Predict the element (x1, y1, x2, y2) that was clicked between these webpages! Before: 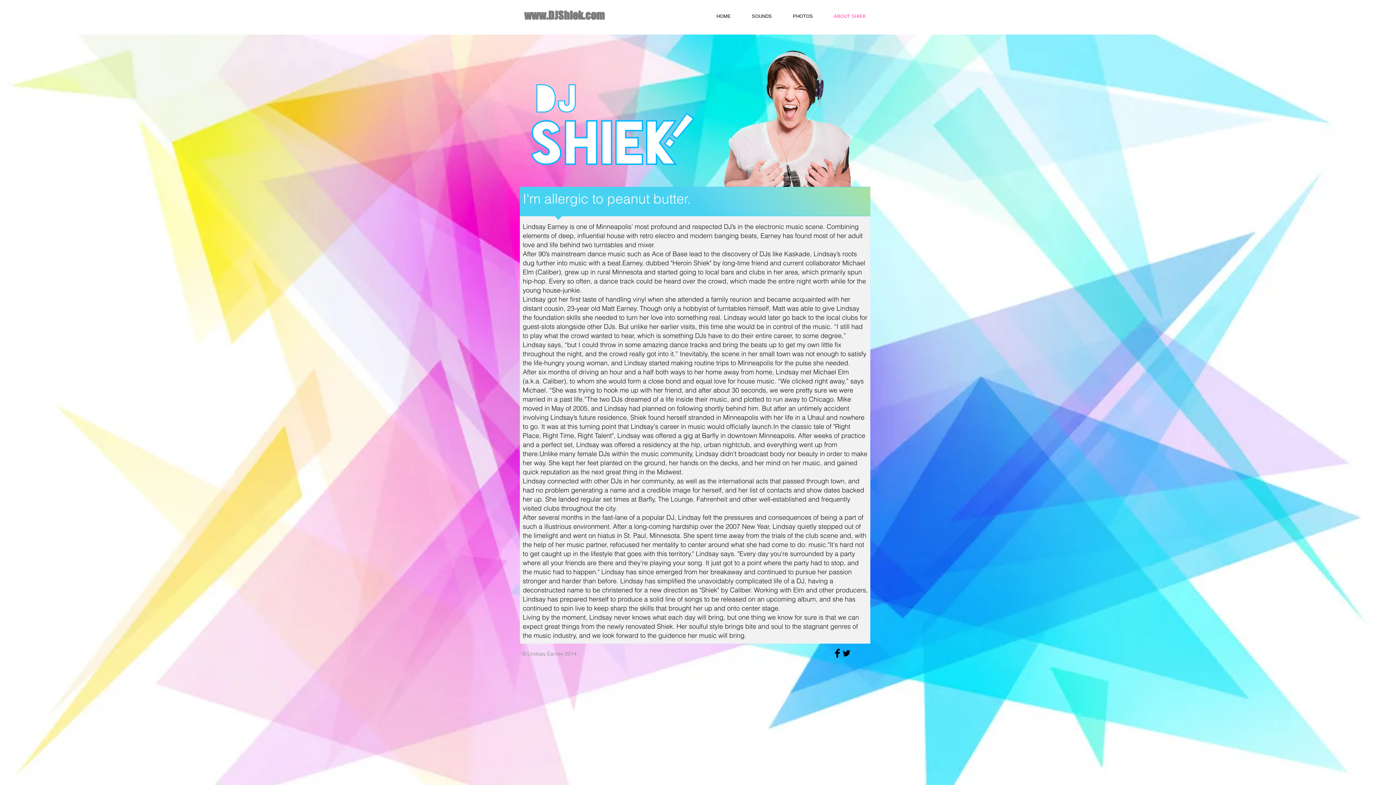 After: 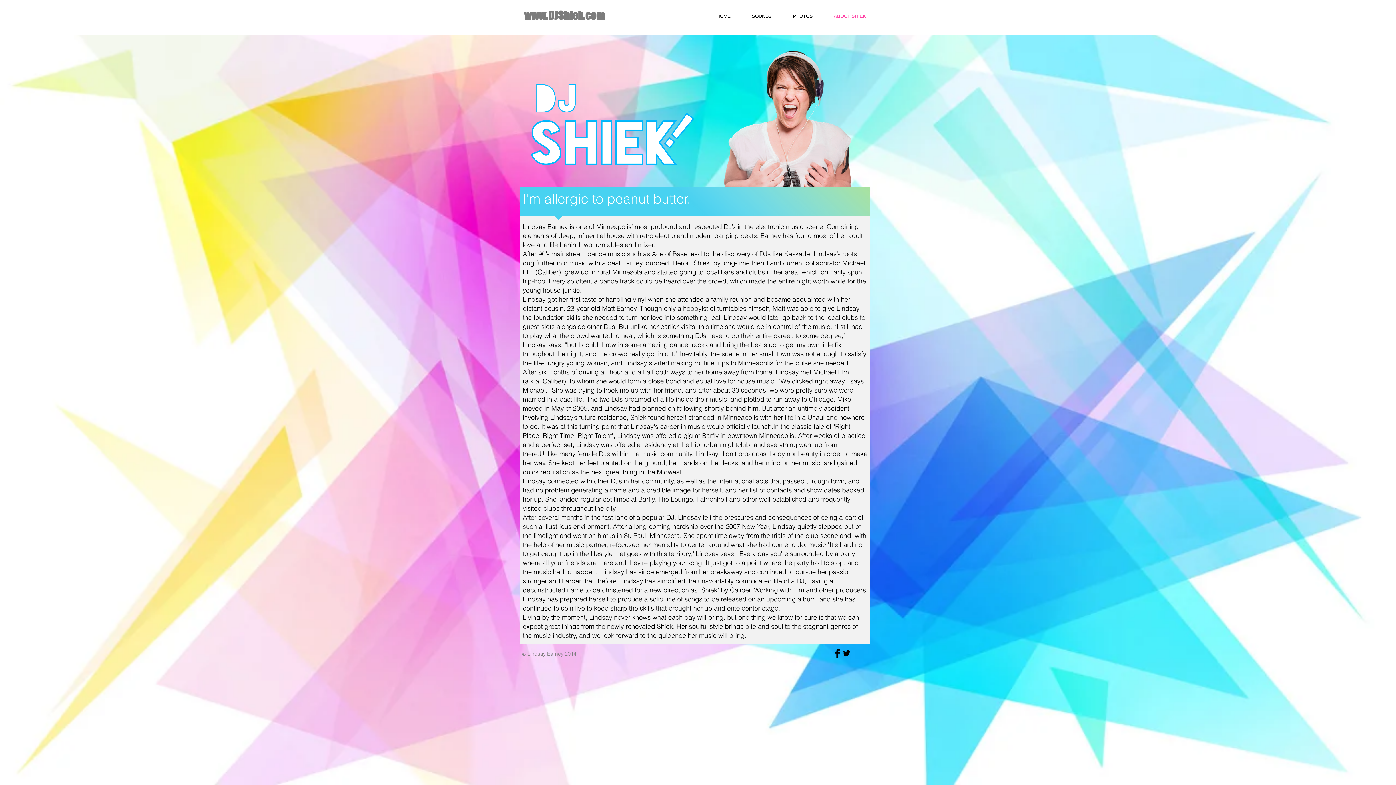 Action: bbox: (842, 649, 851, 658) label: Twitter Basic Black 